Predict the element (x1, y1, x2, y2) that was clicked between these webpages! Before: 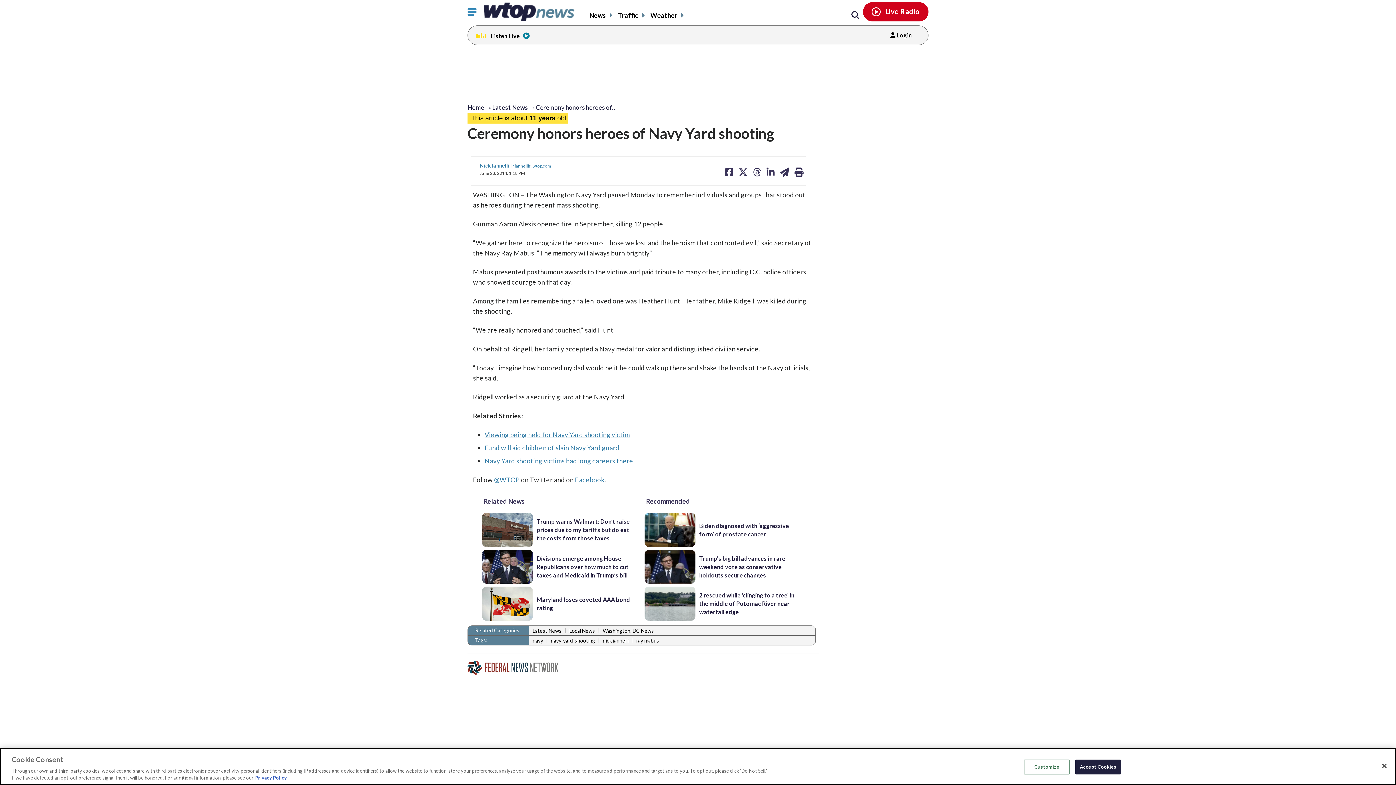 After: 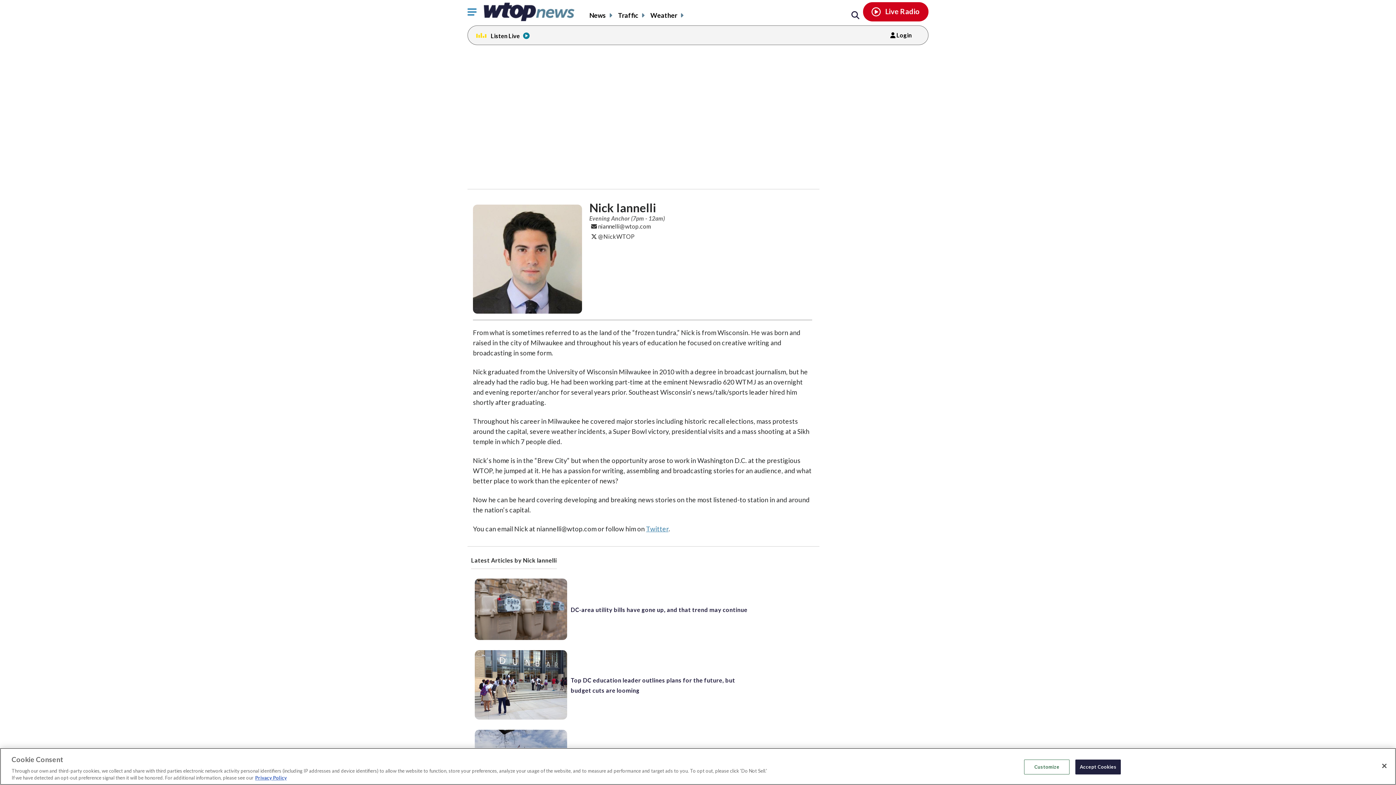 Action: label: Nick Iannelli bbox: (480, 162, 509, 168)